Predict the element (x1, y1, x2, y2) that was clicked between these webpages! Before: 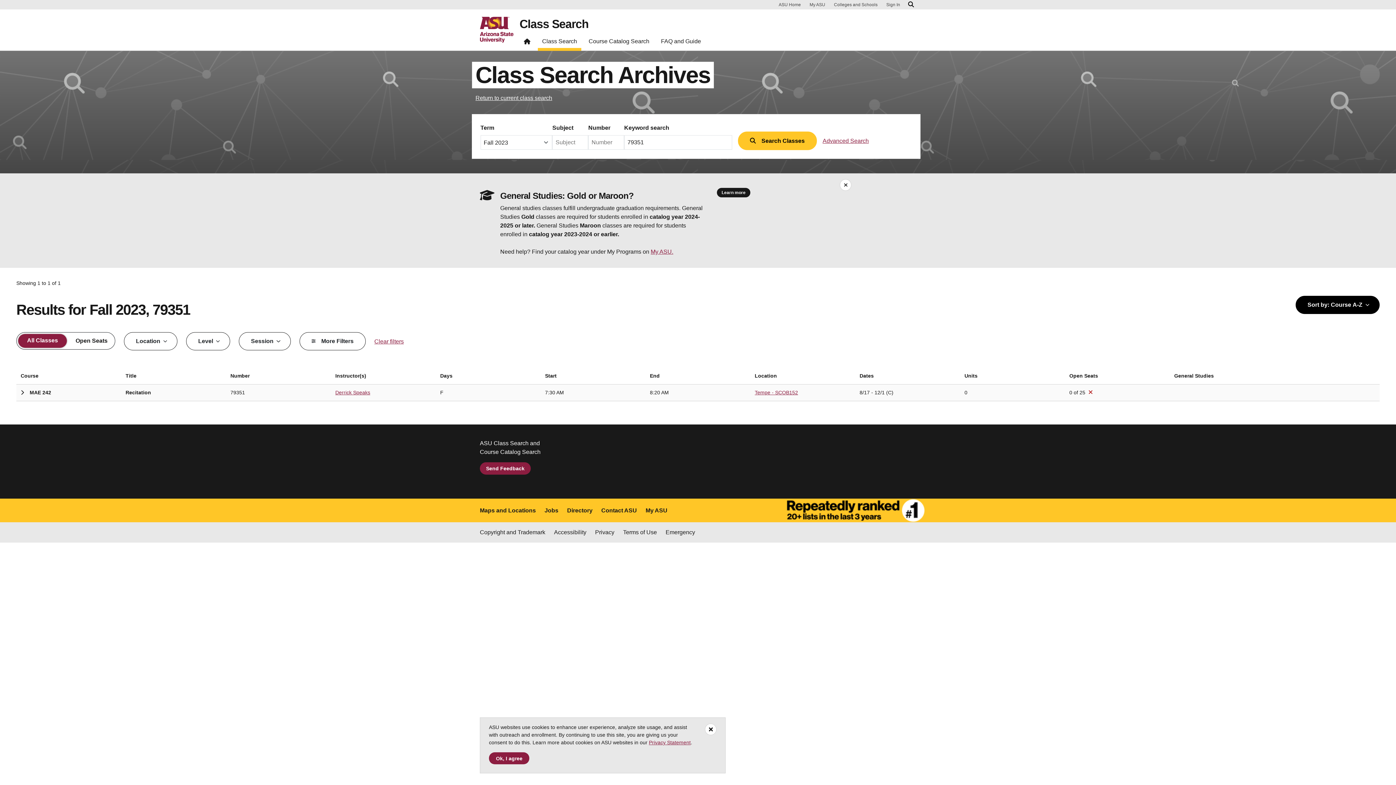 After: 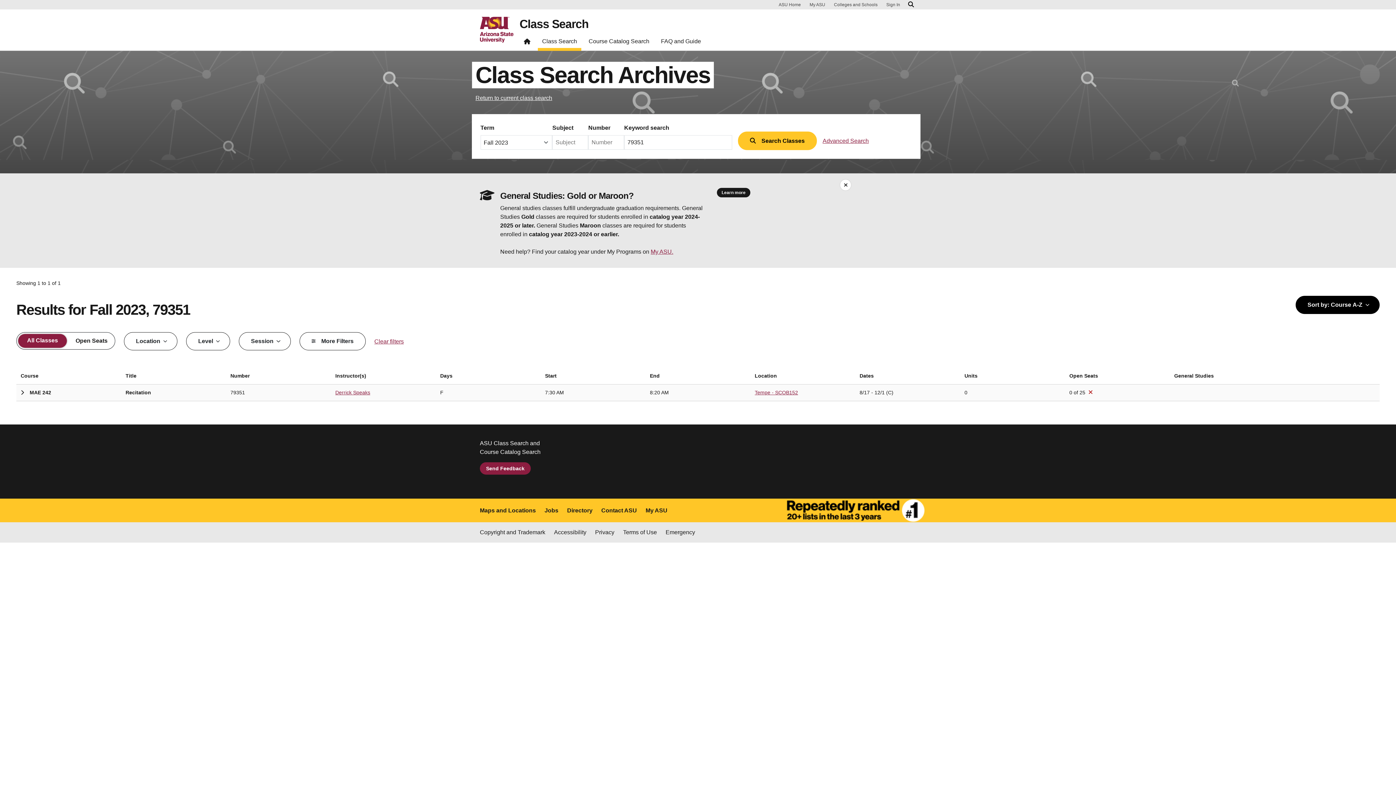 Action: bbox: (489, 752, 529, 764) label: Accept cookies